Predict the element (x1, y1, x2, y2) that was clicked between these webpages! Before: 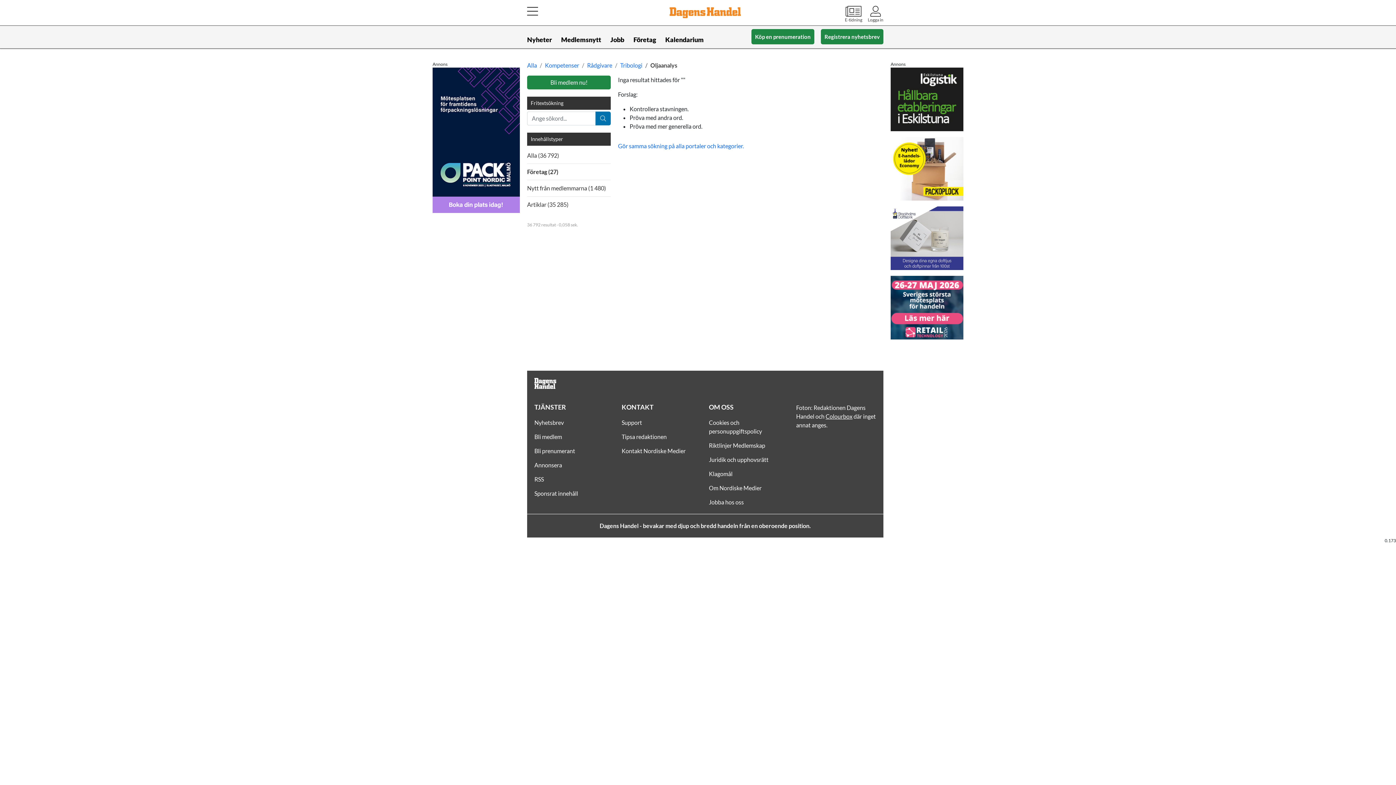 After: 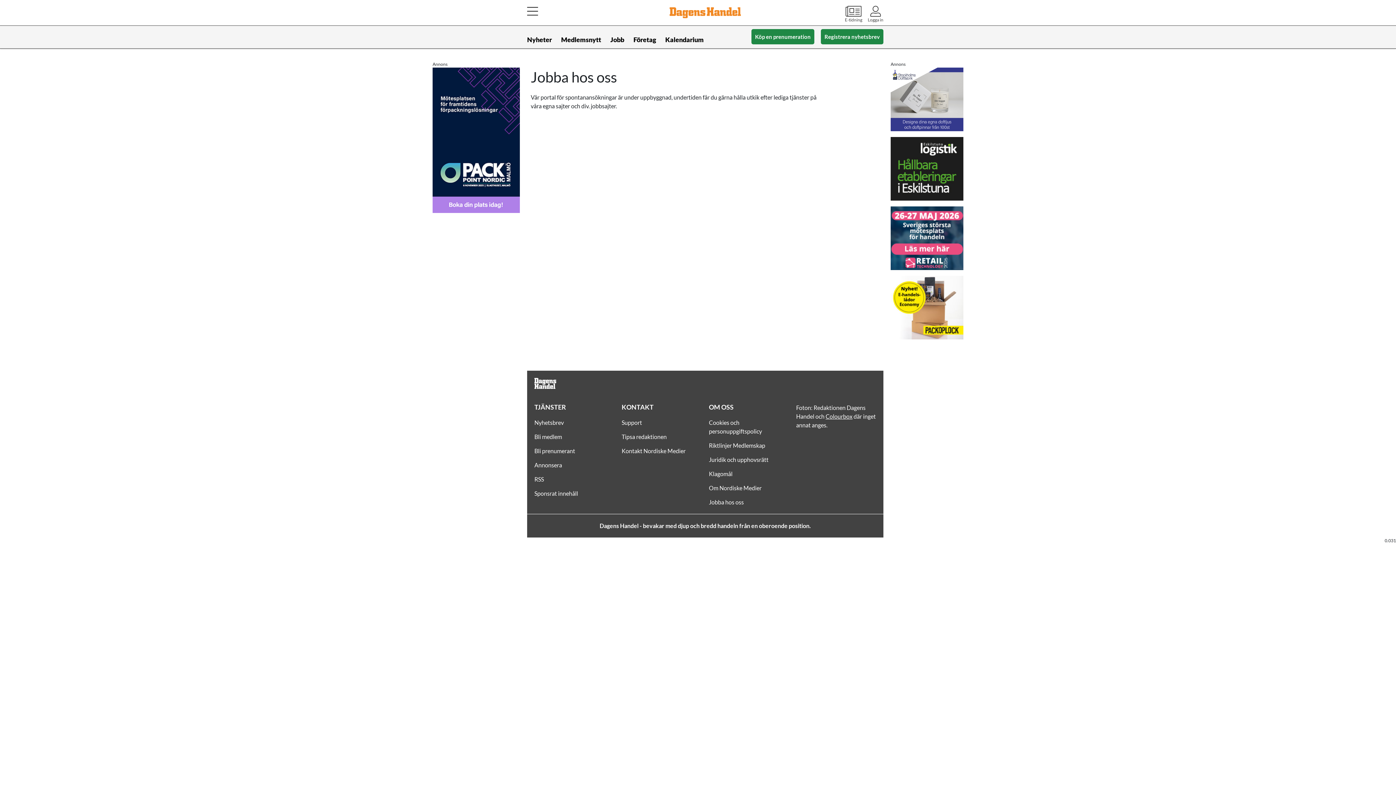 Action: label: Jobba hos oss bbox: (709, 498, 744, 505)